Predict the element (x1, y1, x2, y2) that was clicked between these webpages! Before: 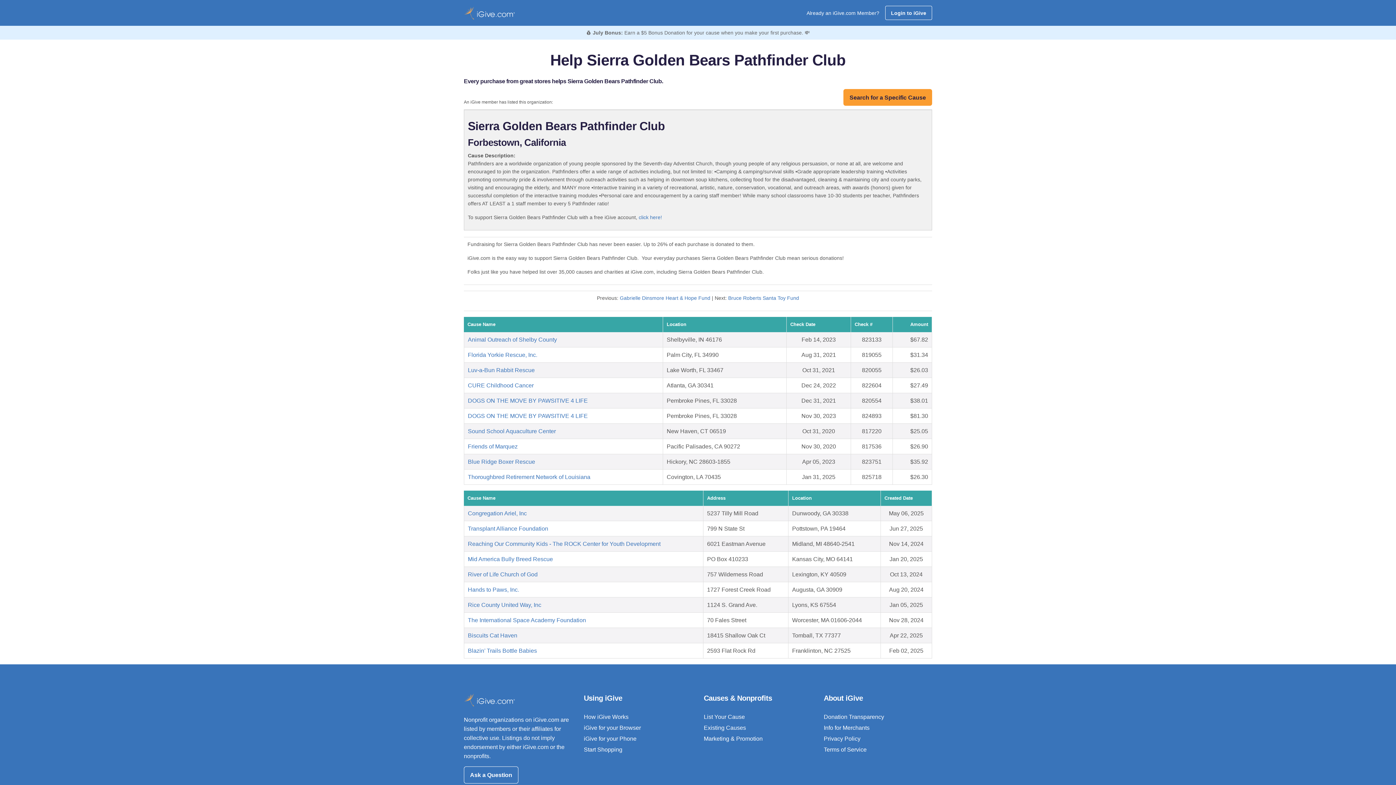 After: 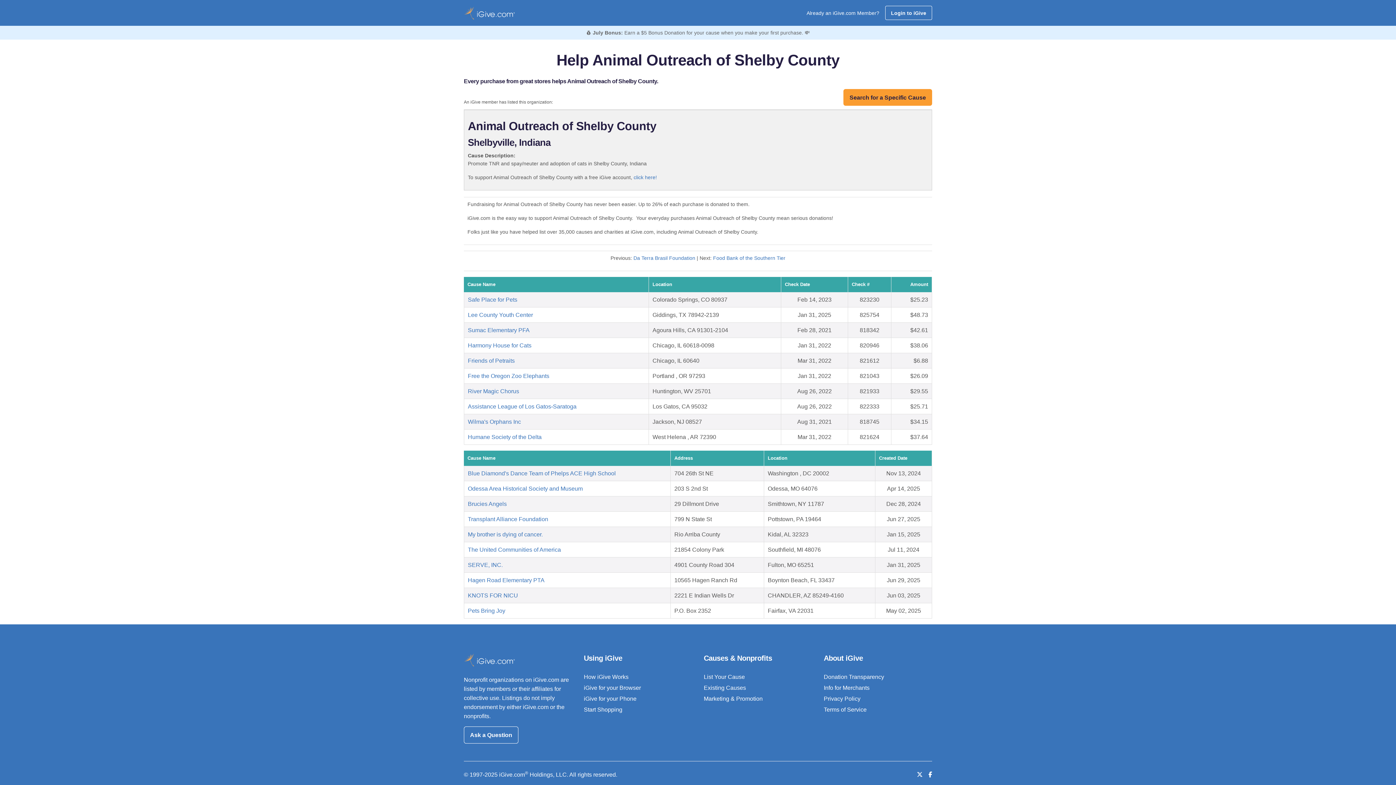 Action: label: Animal Outreach of Shelby County bbox: (468, 336, 557, 343)